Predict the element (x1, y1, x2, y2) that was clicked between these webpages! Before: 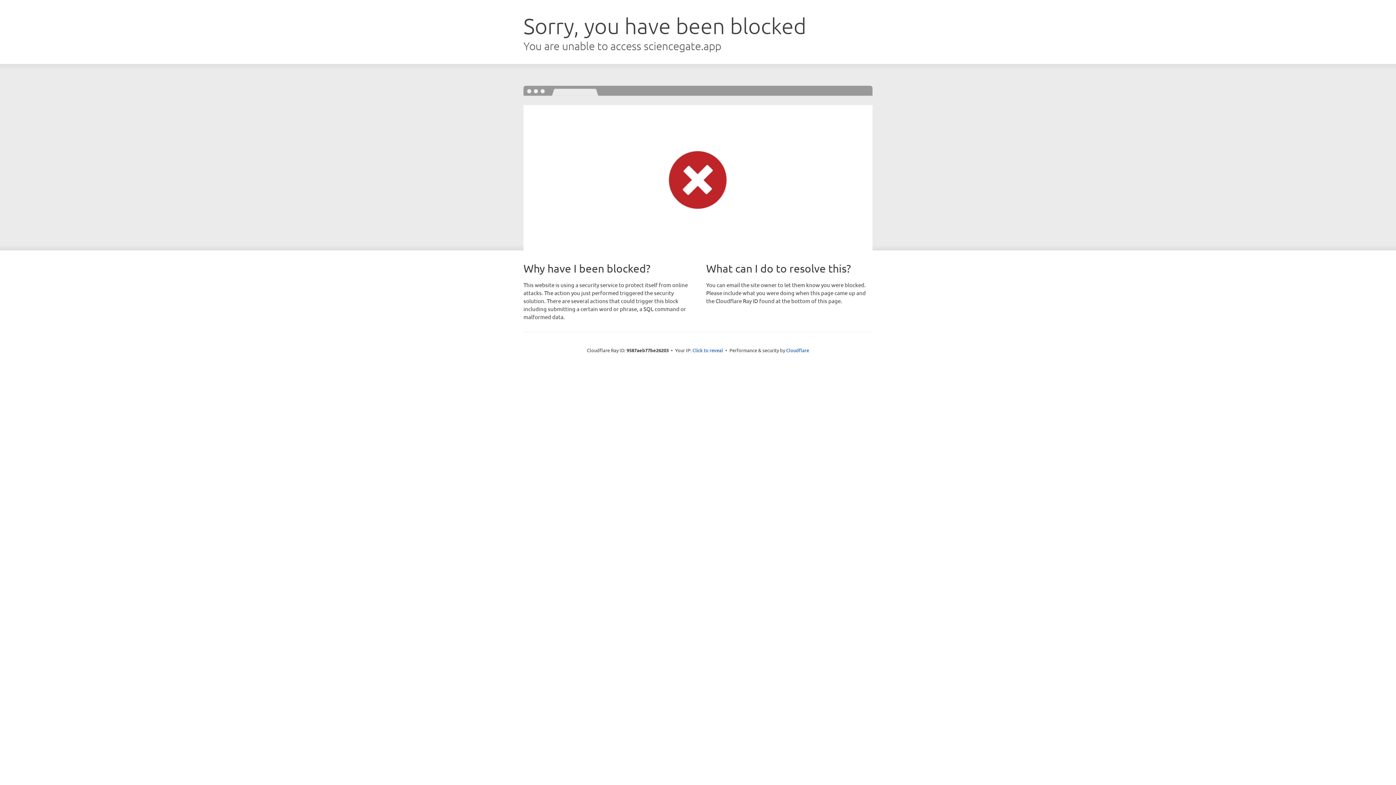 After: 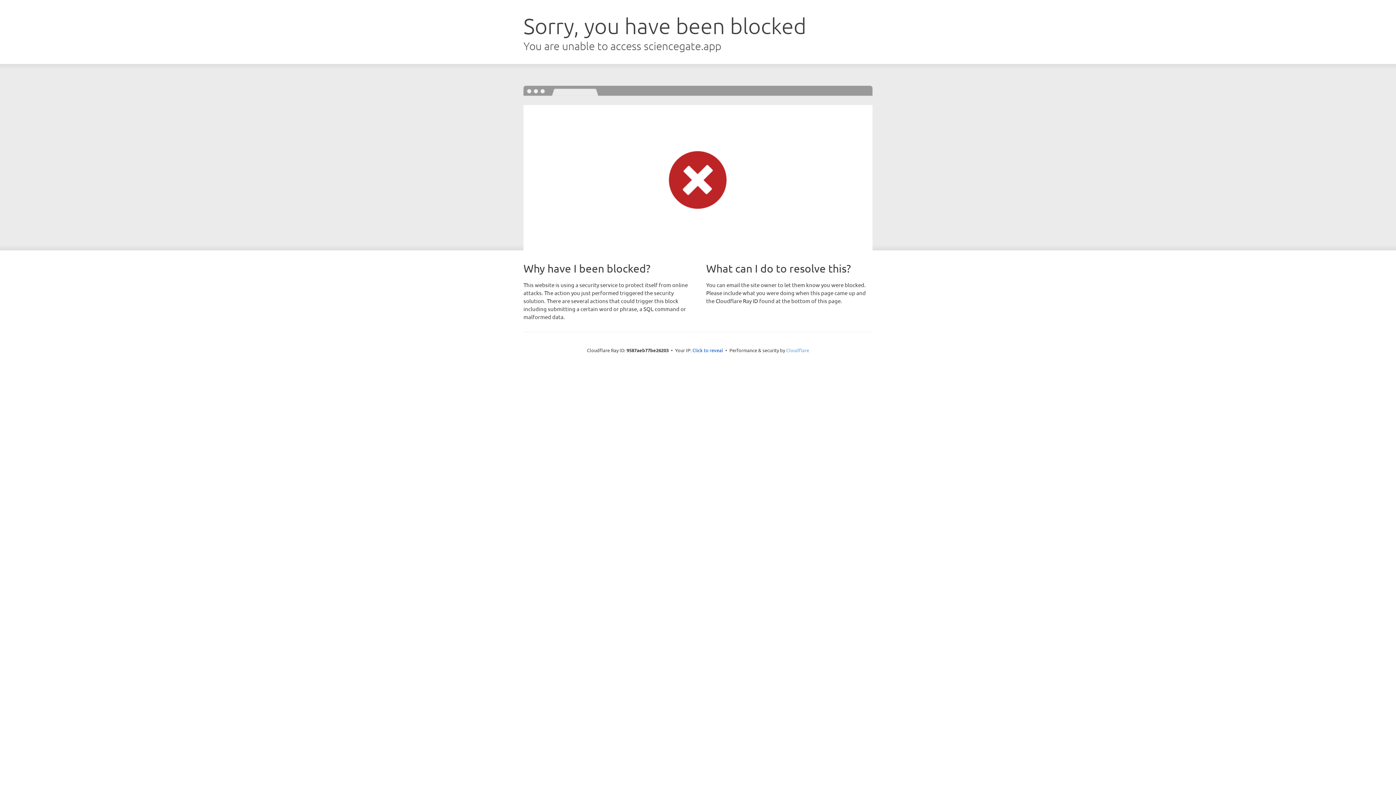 Action: bbox: (786, 347, 809, 353) label: Cloudflare